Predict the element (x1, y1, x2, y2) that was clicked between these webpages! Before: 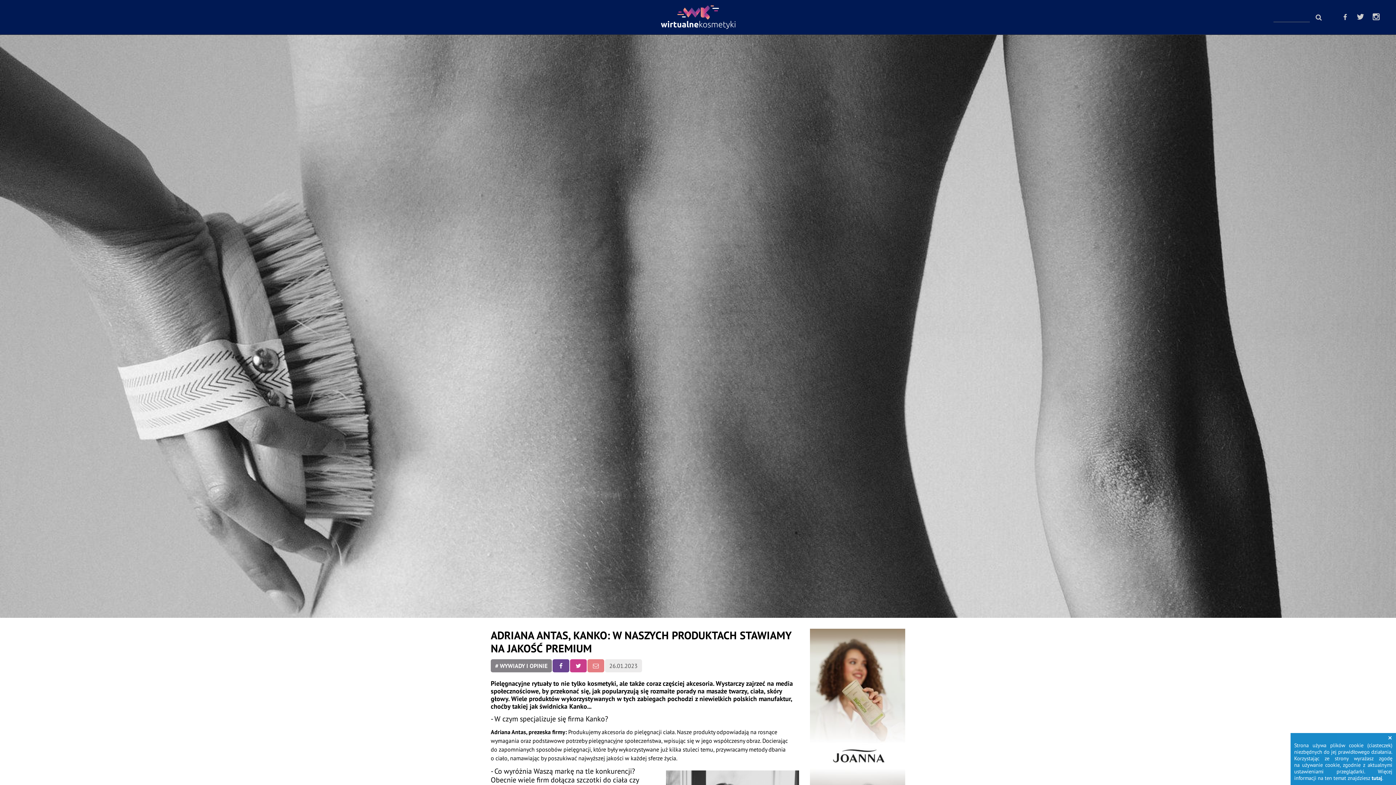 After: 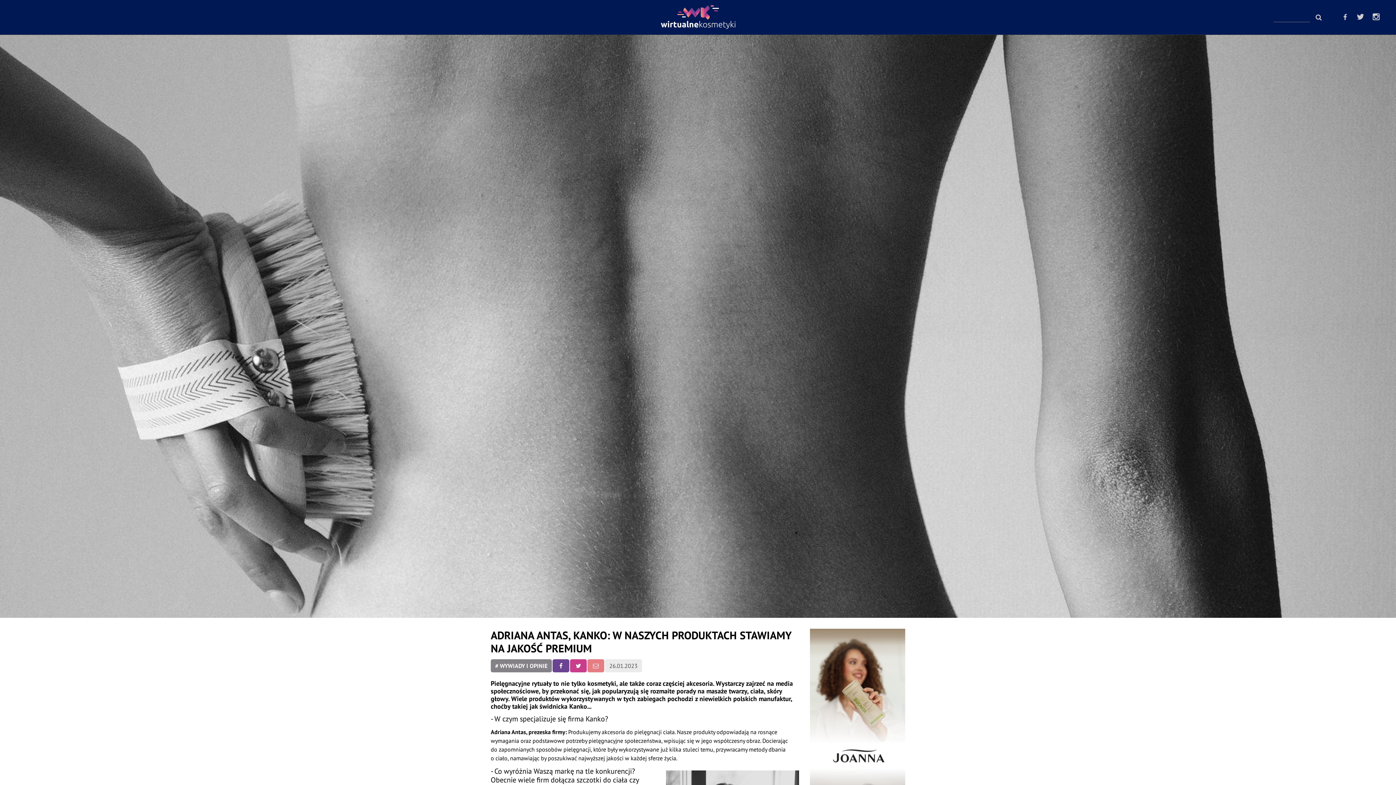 Action: bbox: (1388, 732, 1392, 744) label: ×